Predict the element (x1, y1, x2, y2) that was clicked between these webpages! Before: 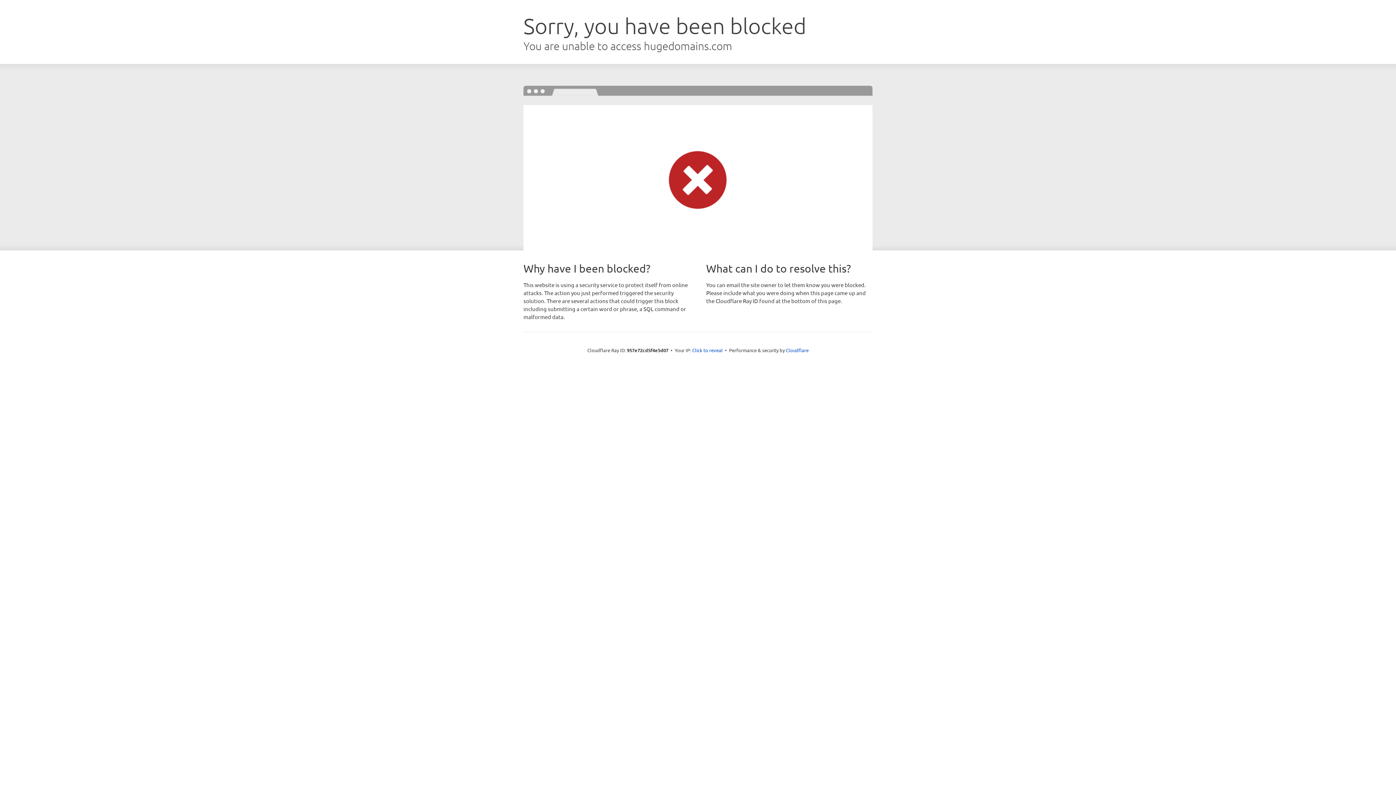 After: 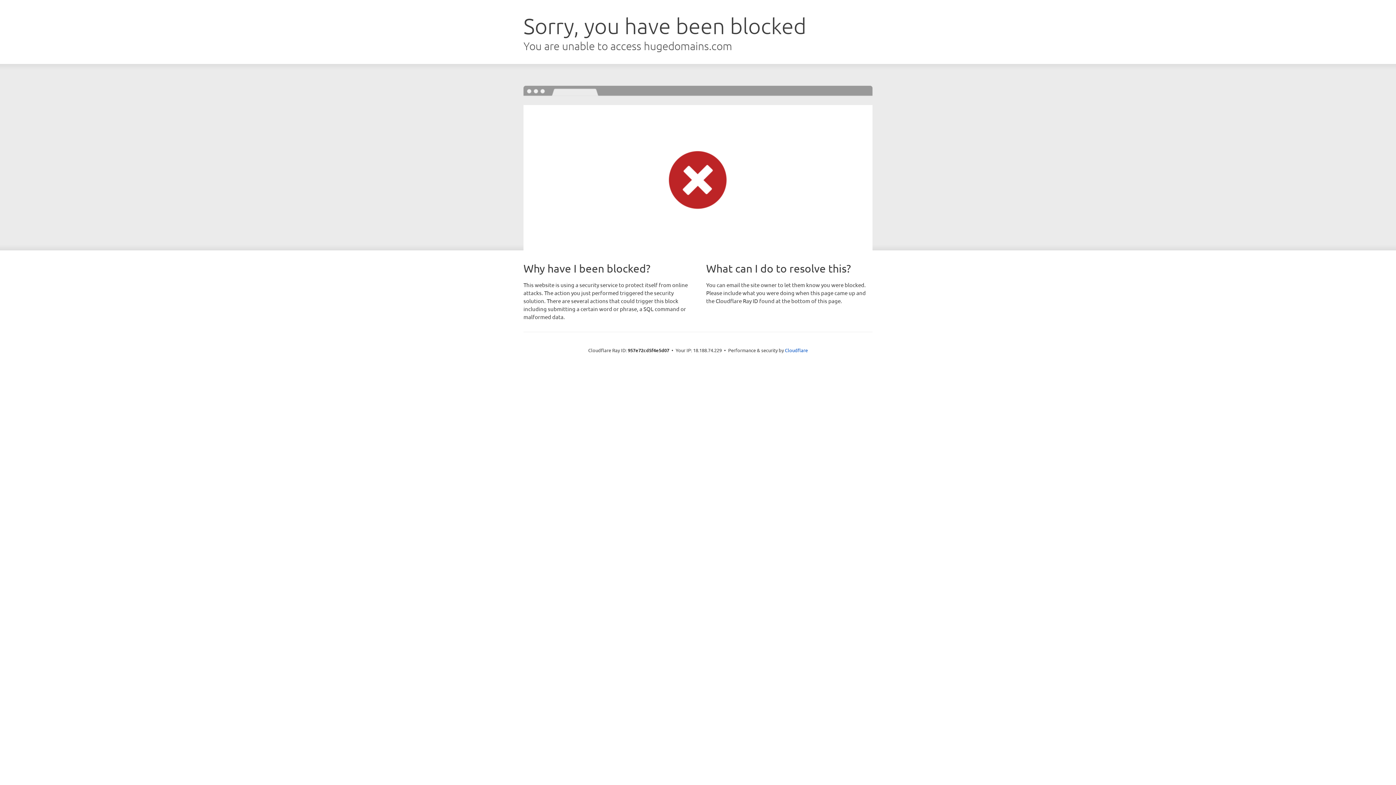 Action: label: Click to reveal bbox: (692, 346, 722, 353)